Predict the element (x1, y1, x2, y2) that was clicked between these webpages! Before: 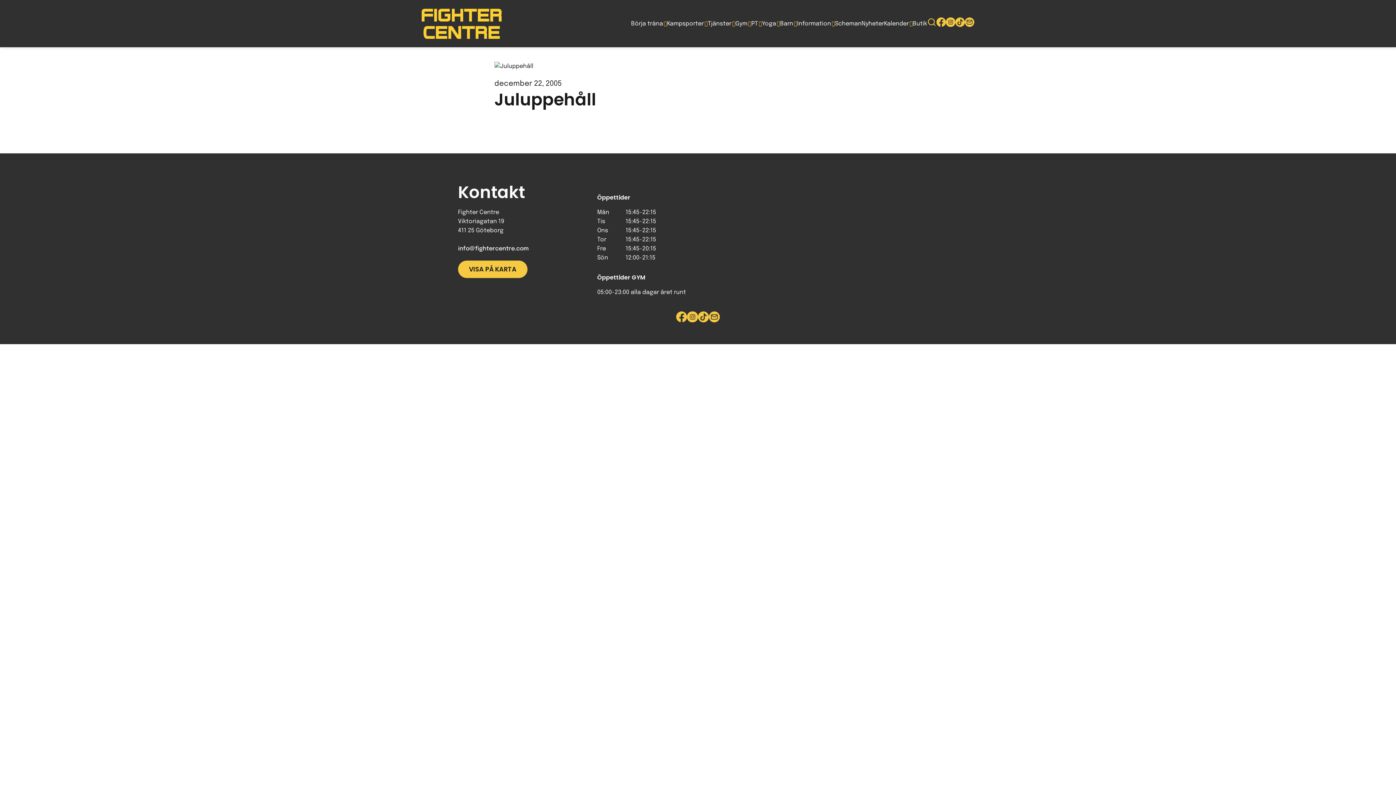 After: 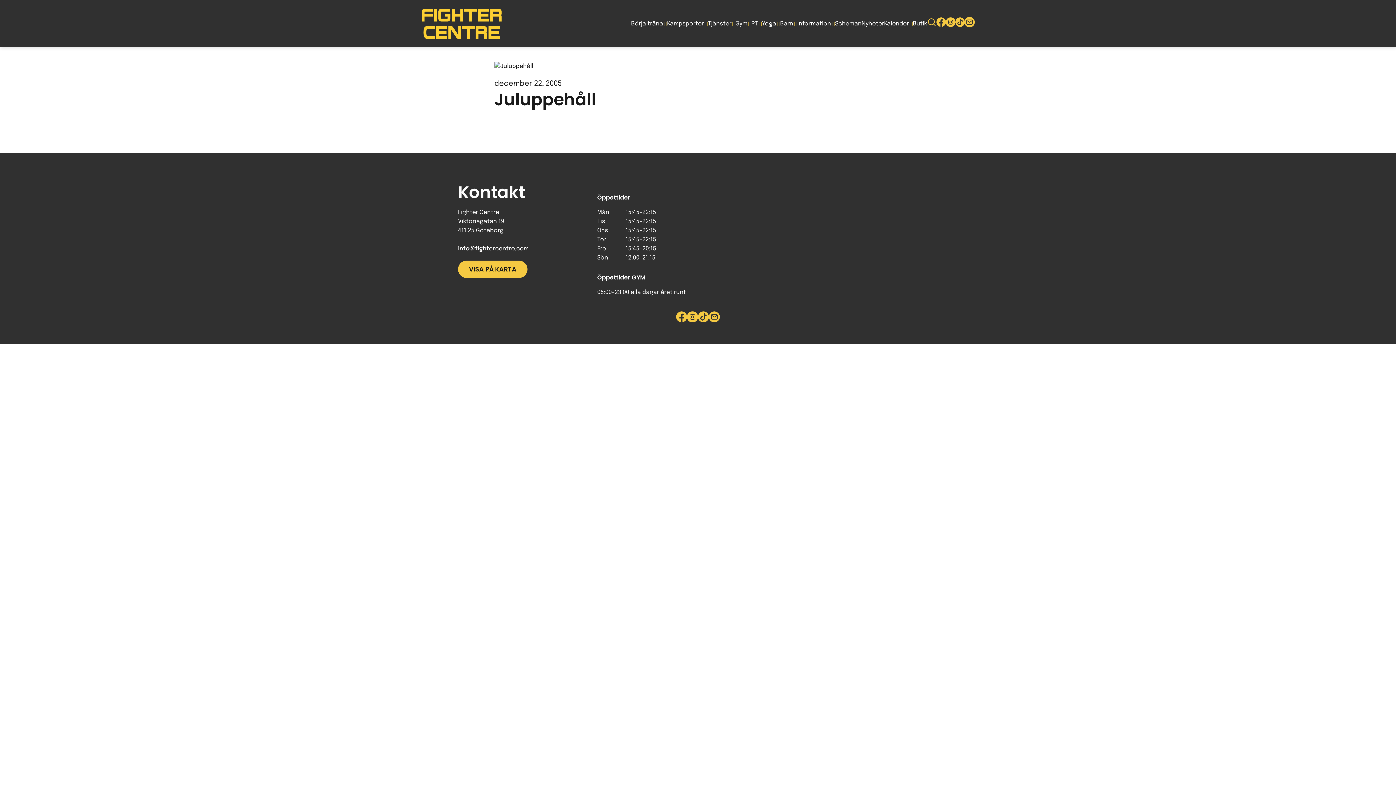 Action: bbox: (965, 17, 974, 29) label: Skicka e-post till Fighter Centre